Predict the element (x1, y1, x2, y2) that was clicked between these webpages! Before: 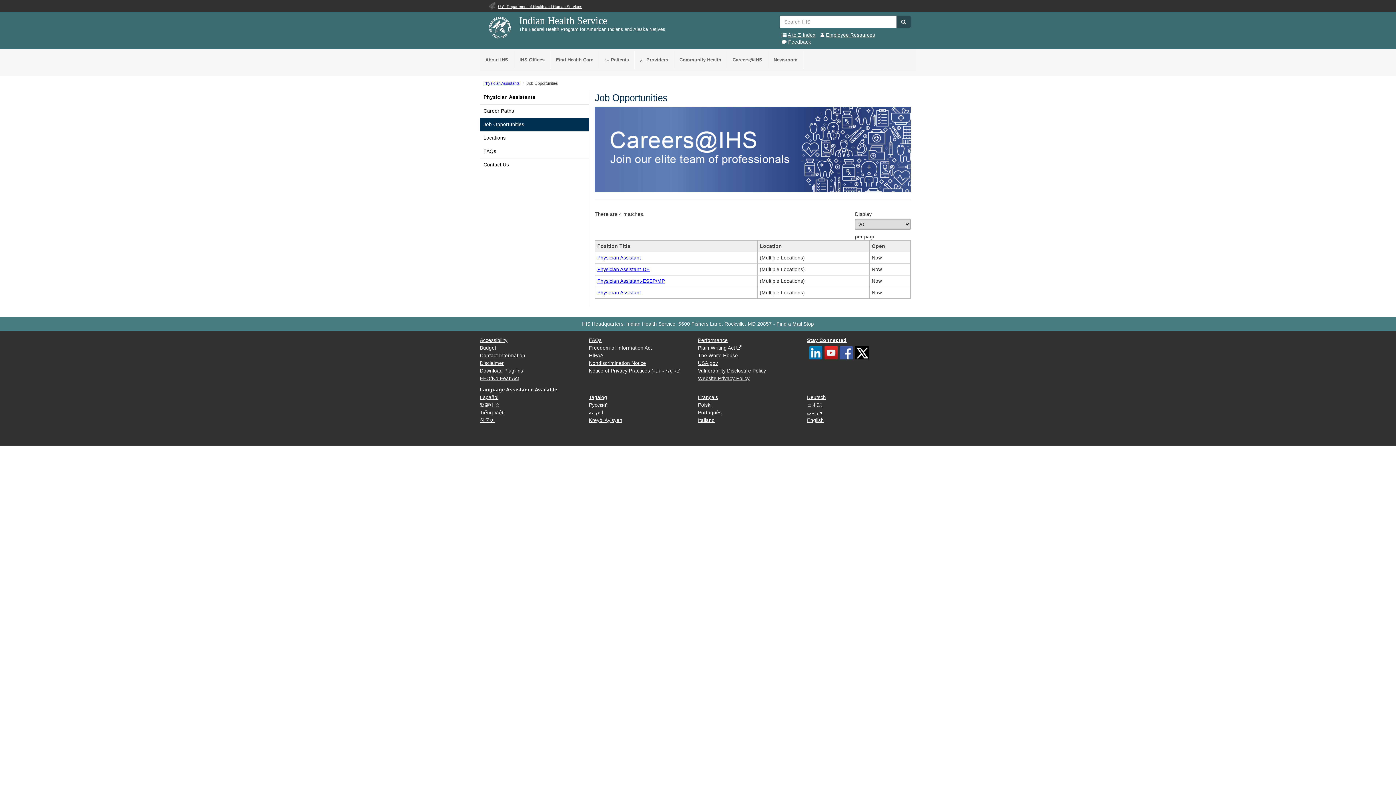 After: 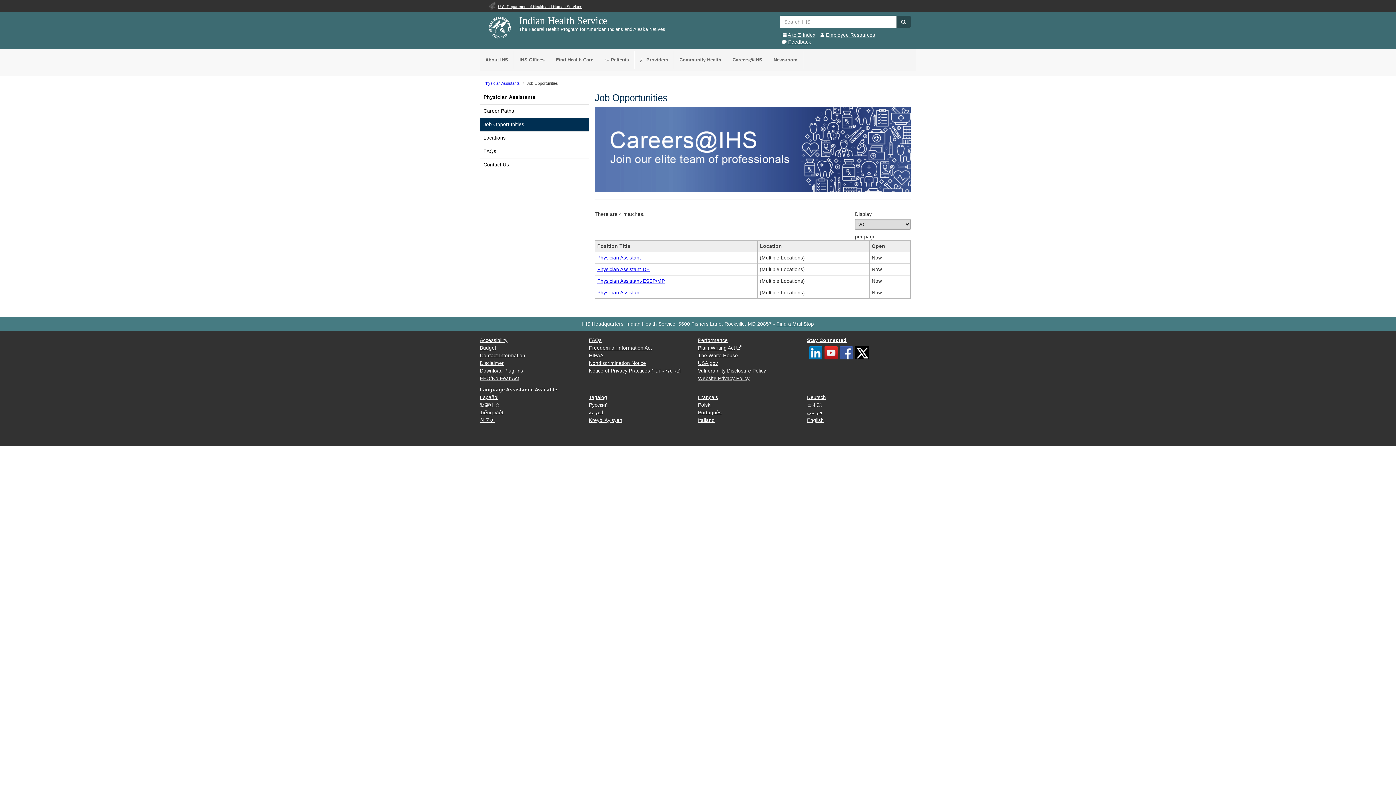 Action: label: U.S. Department of Health and Human Services bbox: (490, 4, 582, 8)